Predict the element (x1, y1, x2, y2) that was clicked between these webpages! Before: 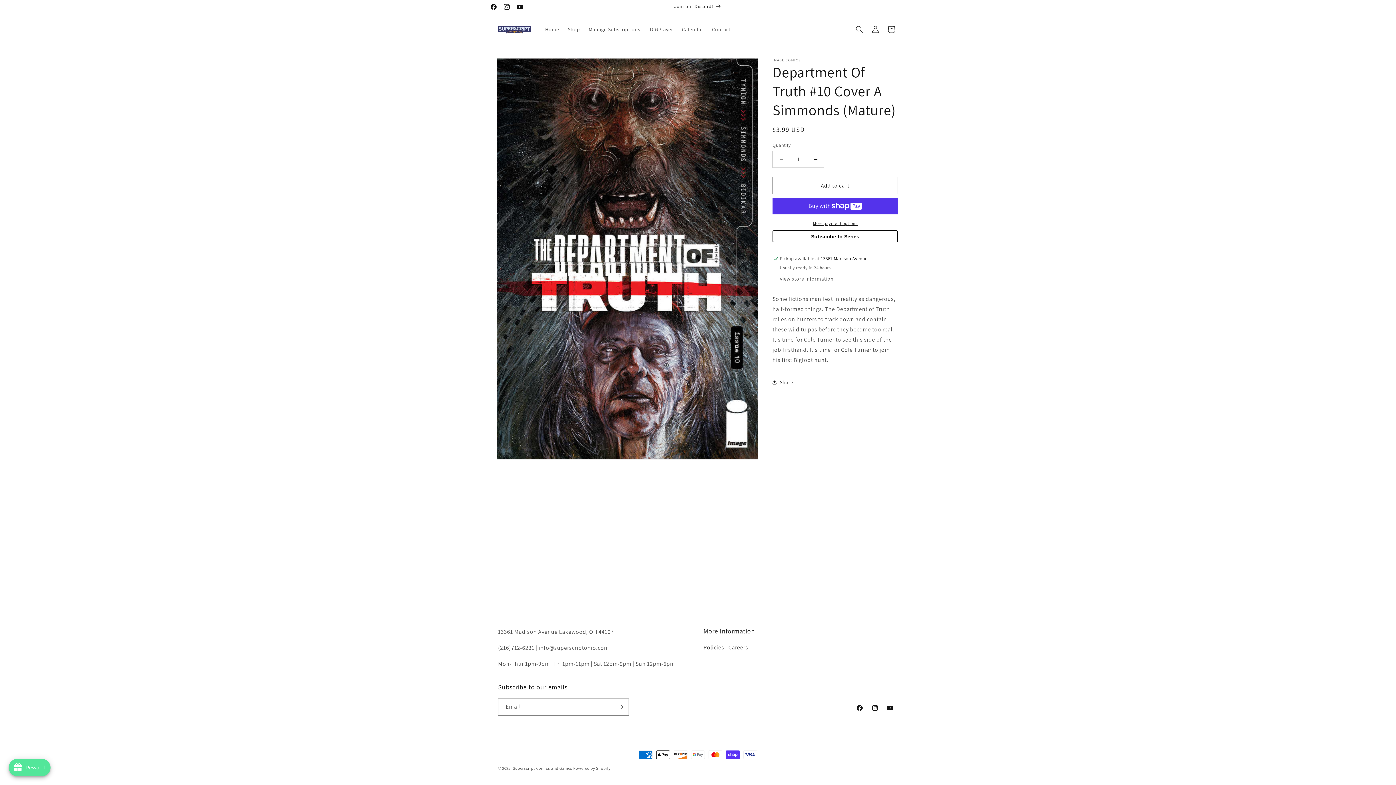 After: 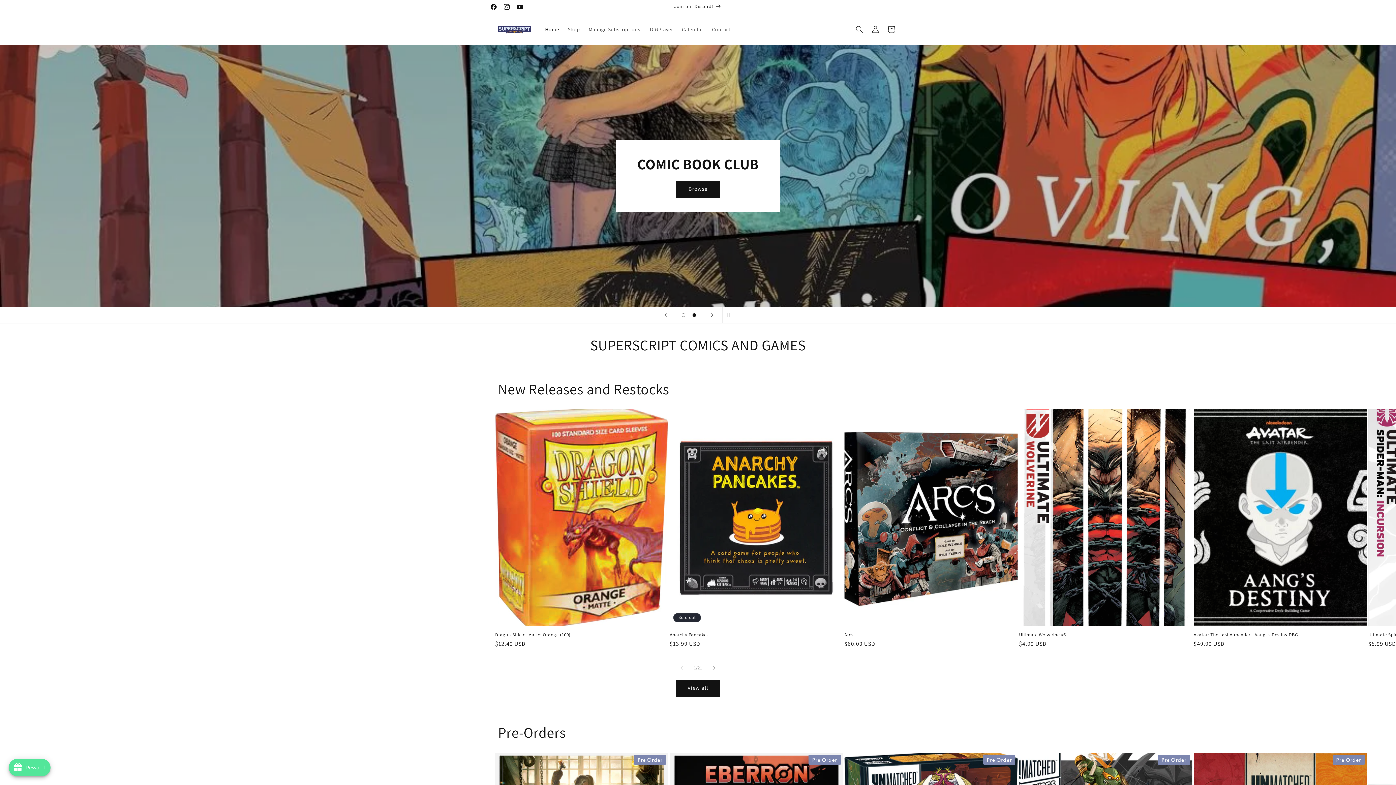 Action: bbox: (512, 766, 572, 771) label: Superscript Comics and Games